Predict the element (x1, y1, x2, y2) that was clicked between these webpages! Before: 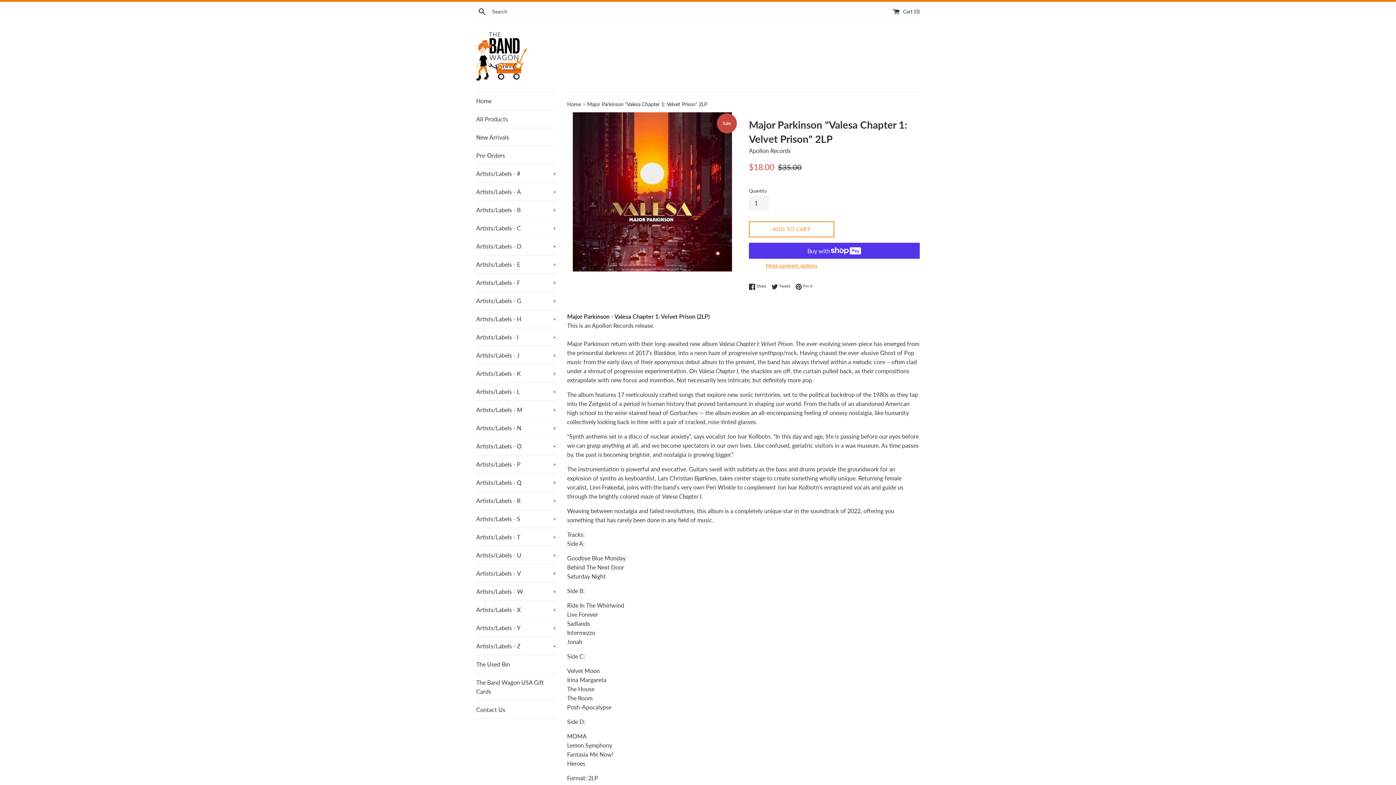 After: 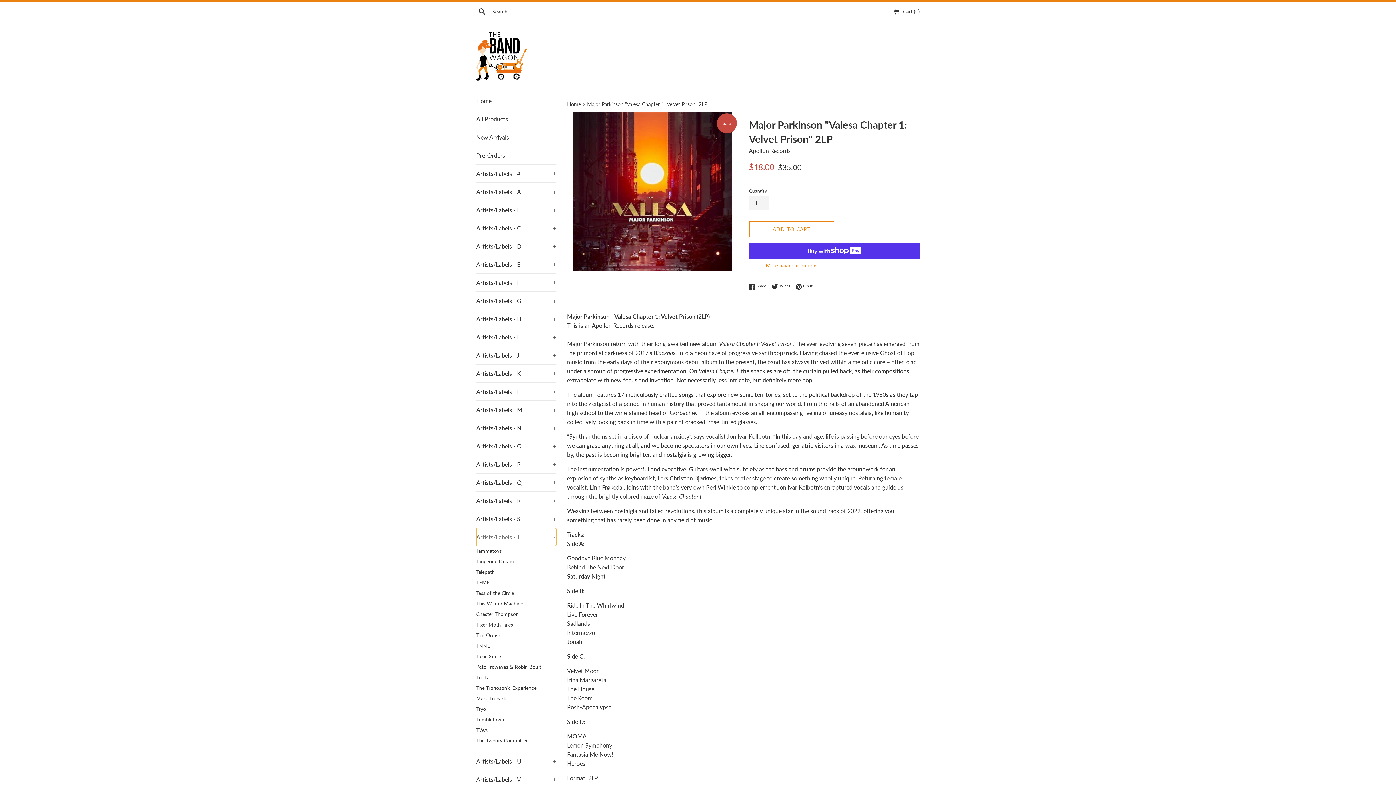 Action: label: Artists/Labels - T
+ bbox: (476, 528, 556, 546)